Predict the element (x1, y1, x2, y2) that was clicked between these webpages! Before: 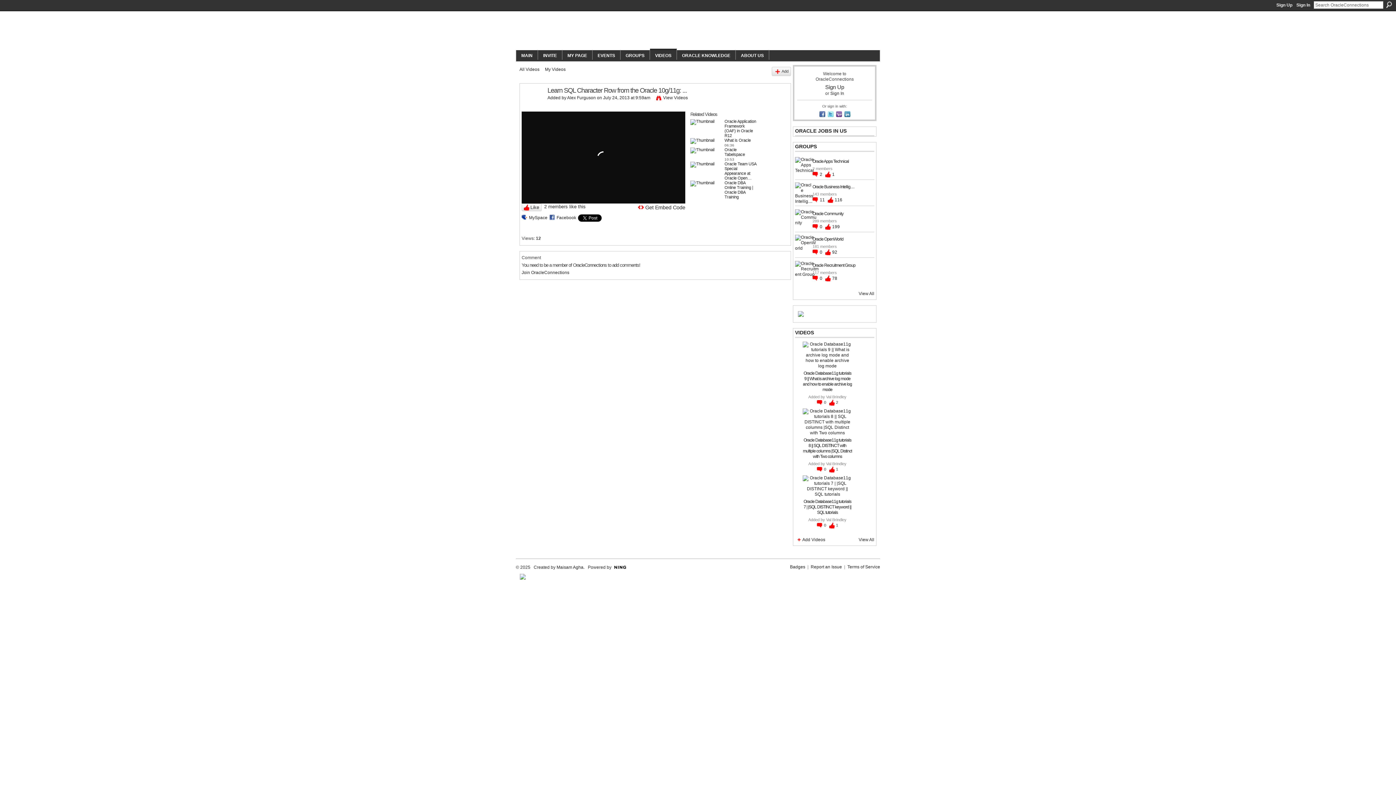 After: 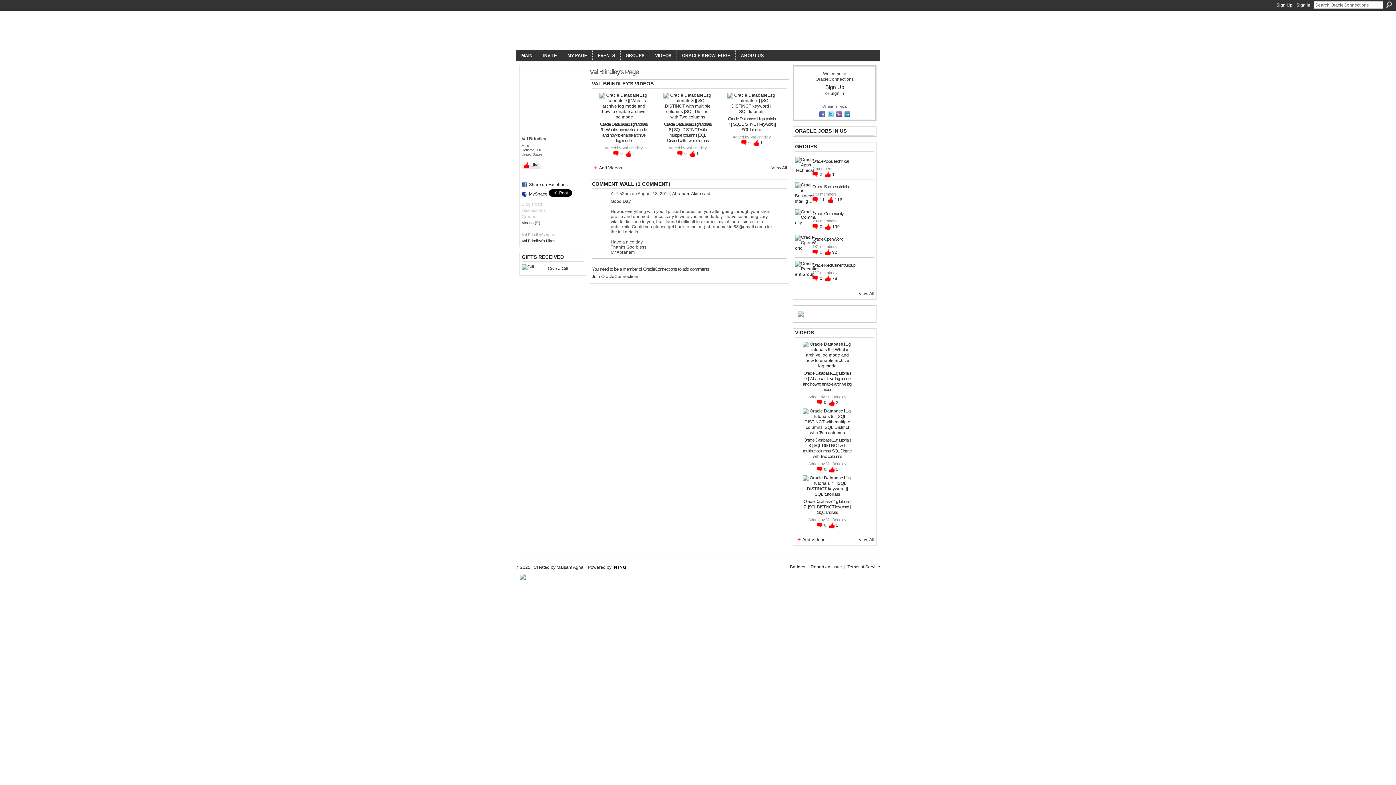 Action: label: Val Brindley bbox: (826, 517, 846, 522)